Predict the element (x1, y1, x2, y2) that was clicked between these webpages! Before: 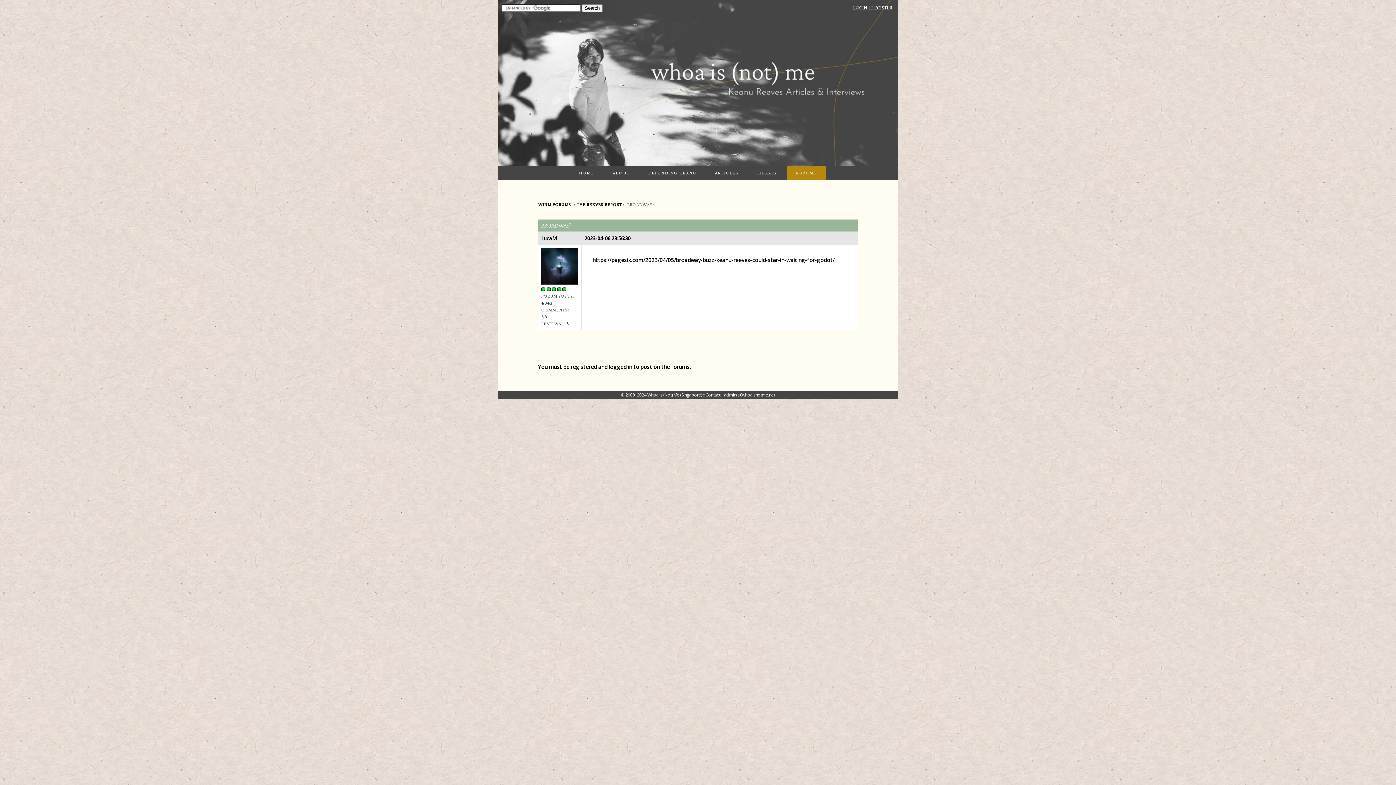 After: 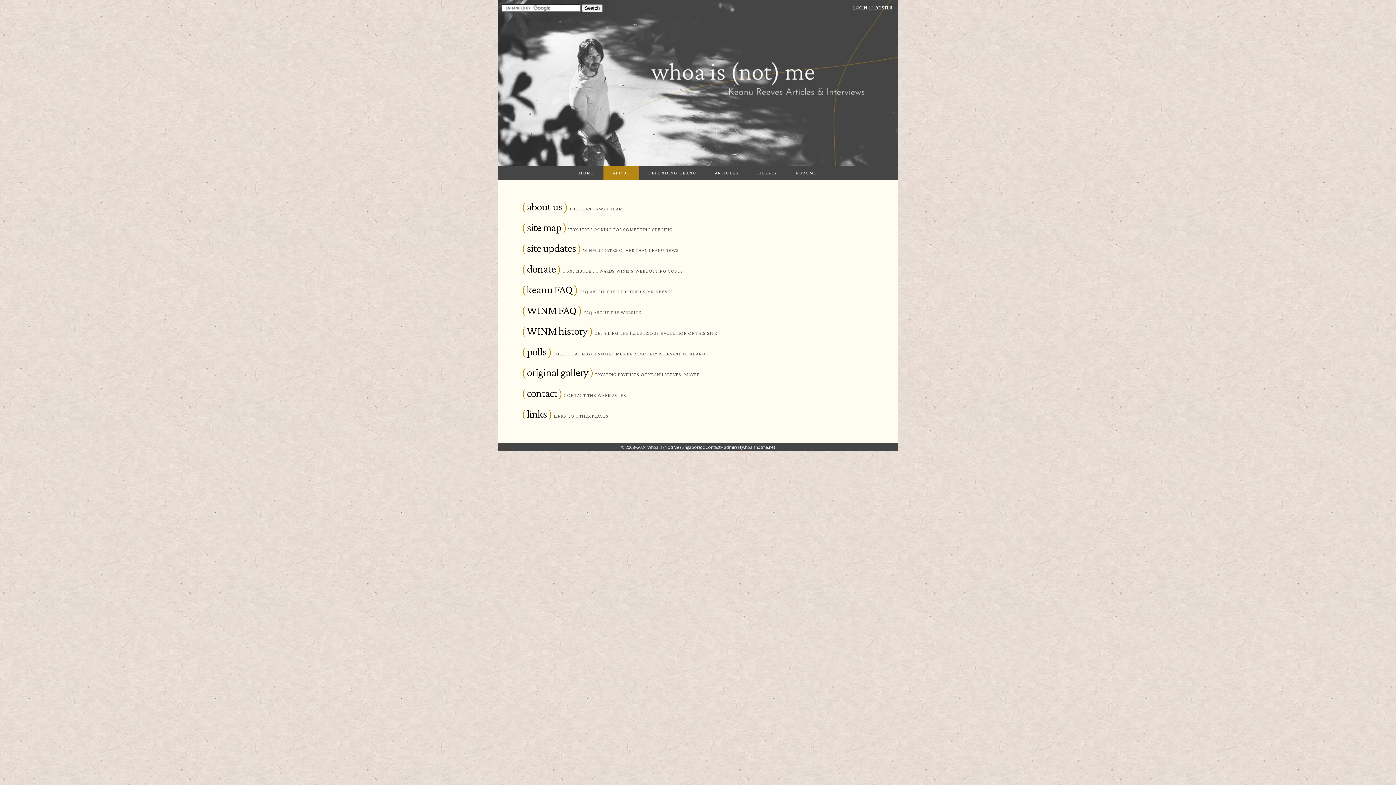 Action: label: ABOUT bbox: (603, 166, 639, 180)